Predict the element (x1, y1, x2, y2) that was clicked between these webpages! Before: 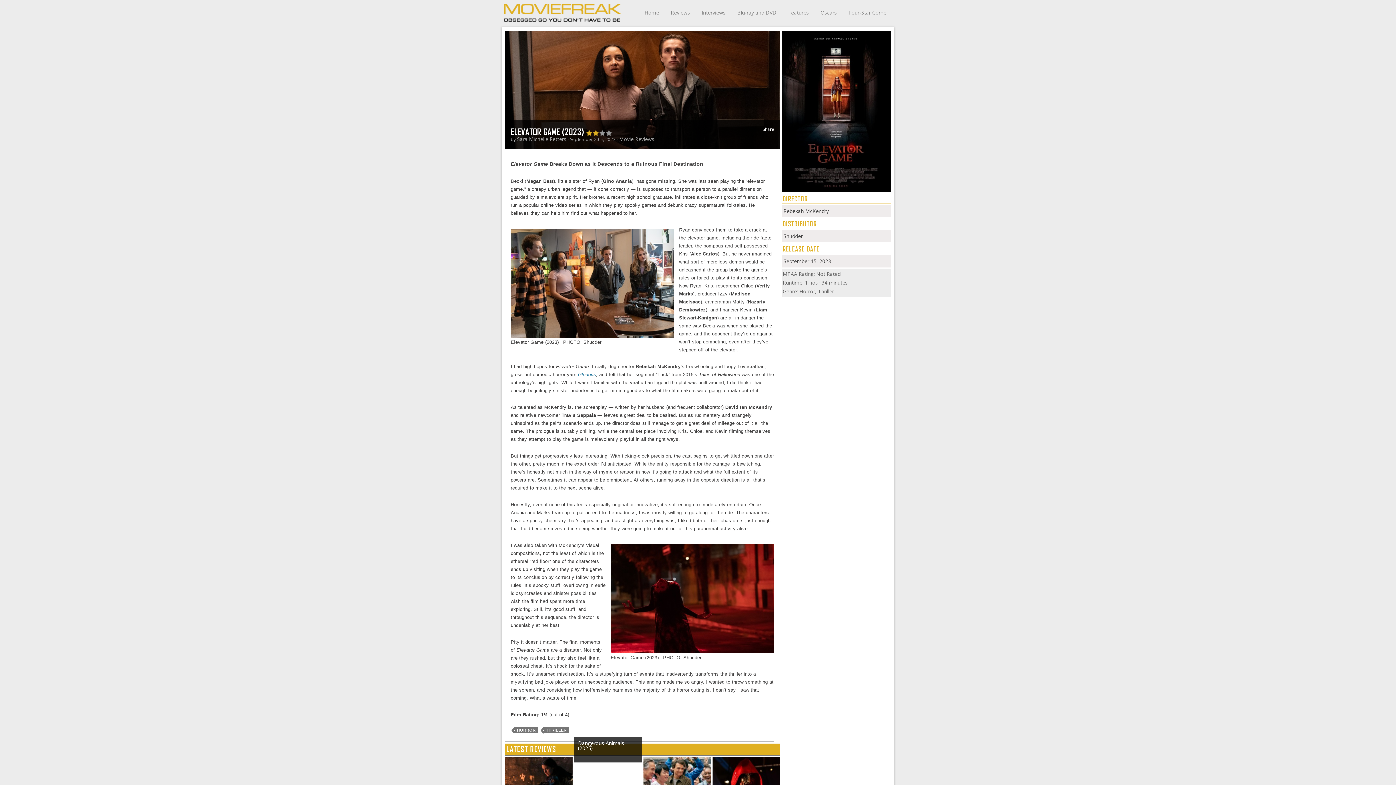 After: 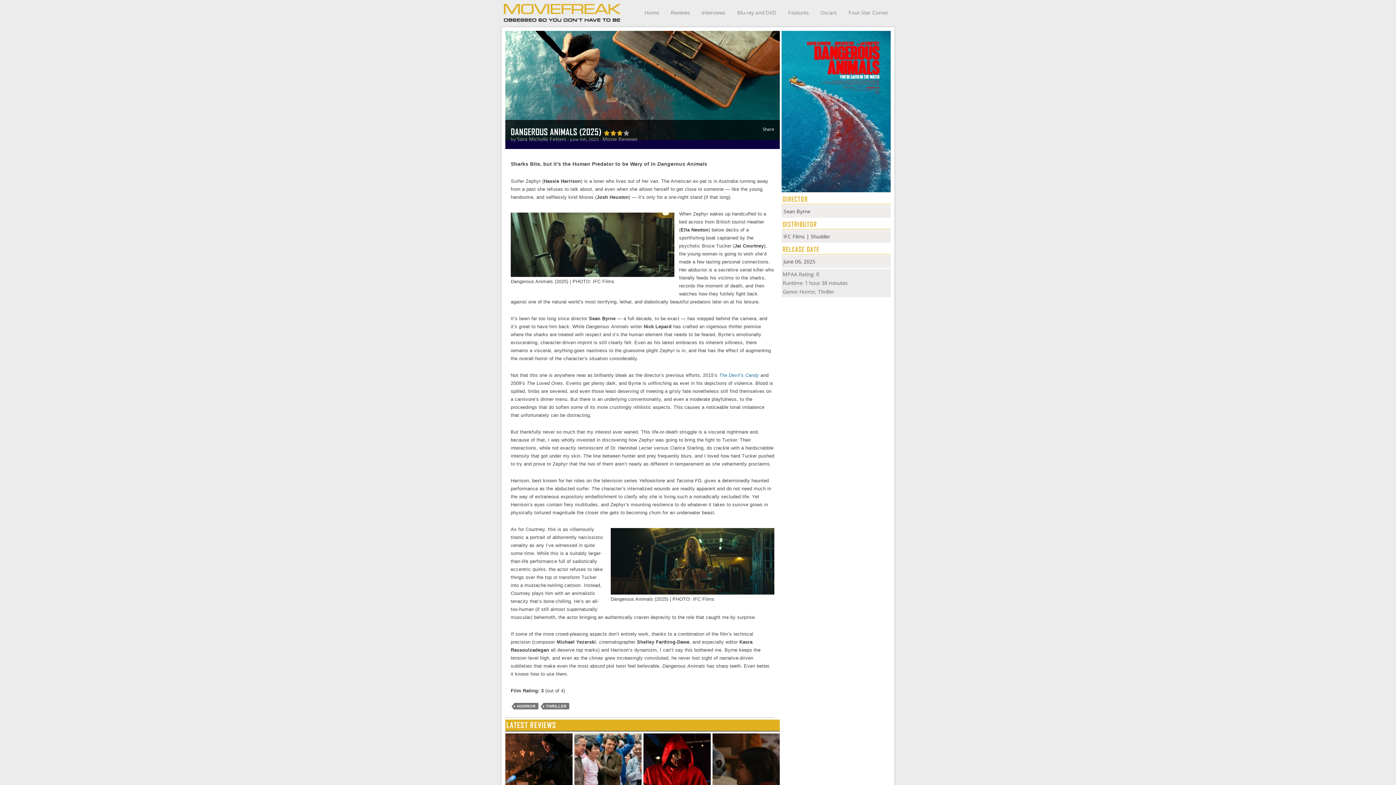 Action: label: Dangerous Animals (2025) bbox: (574, 757, 641, 762)